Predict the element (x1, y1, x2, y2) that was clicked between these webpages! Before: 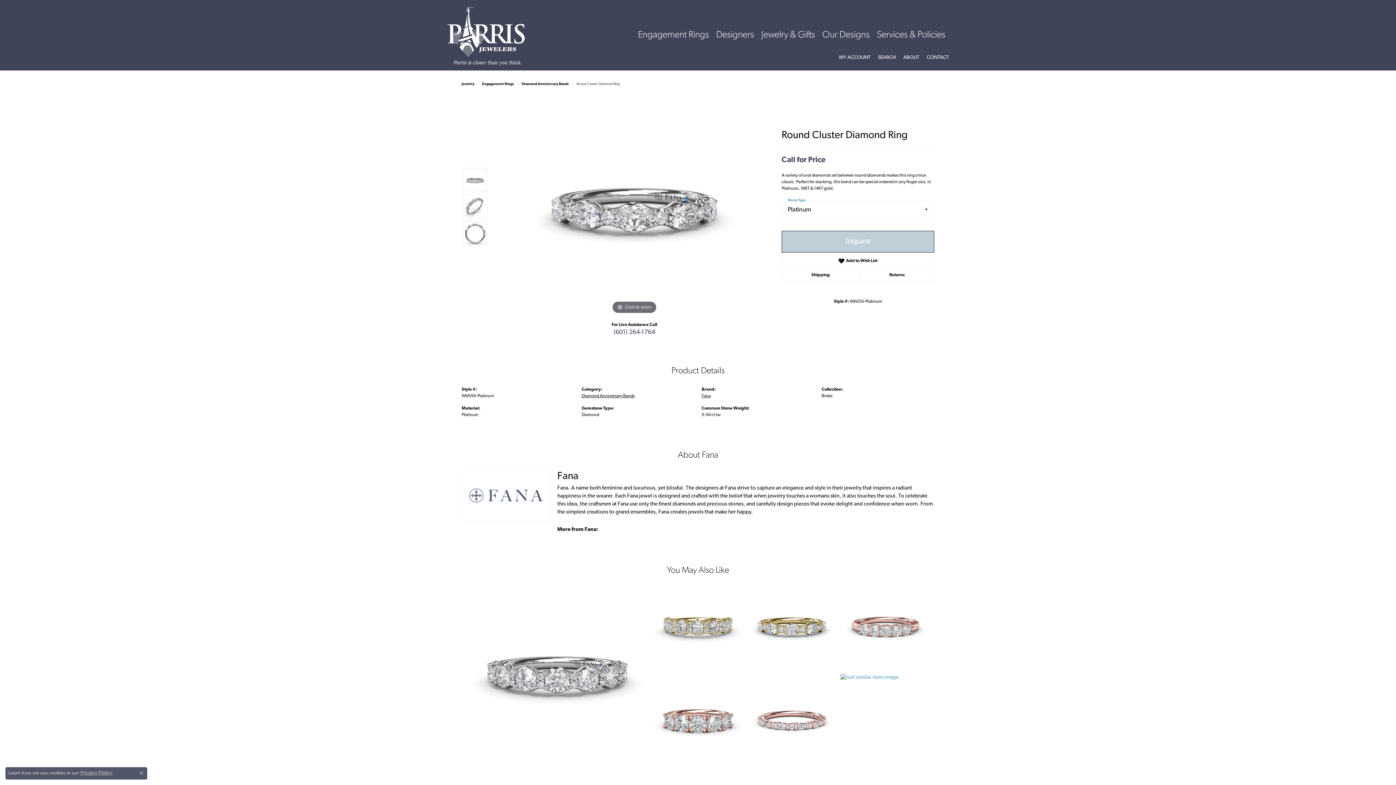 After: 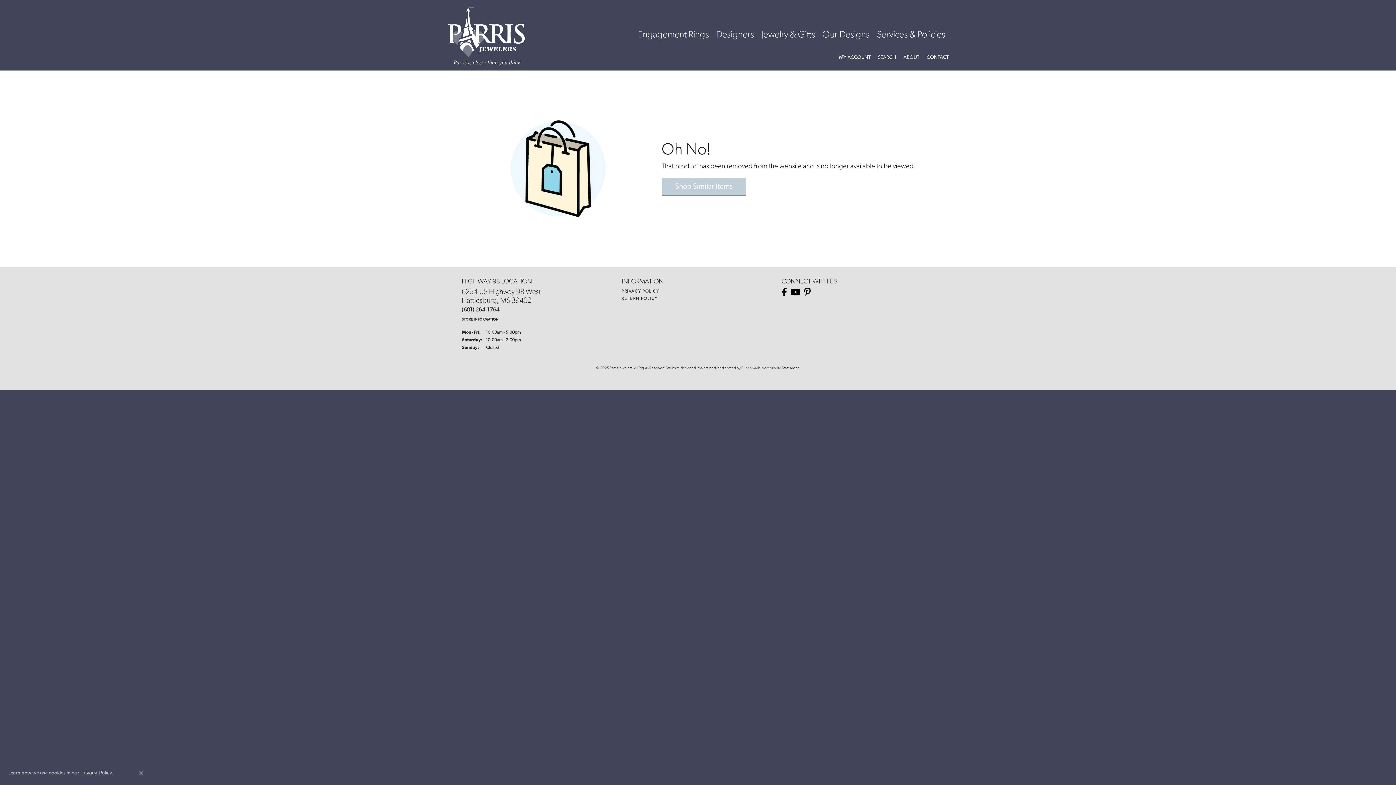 Action: bbox: (840, 674, 930, 682) label: Null
$null